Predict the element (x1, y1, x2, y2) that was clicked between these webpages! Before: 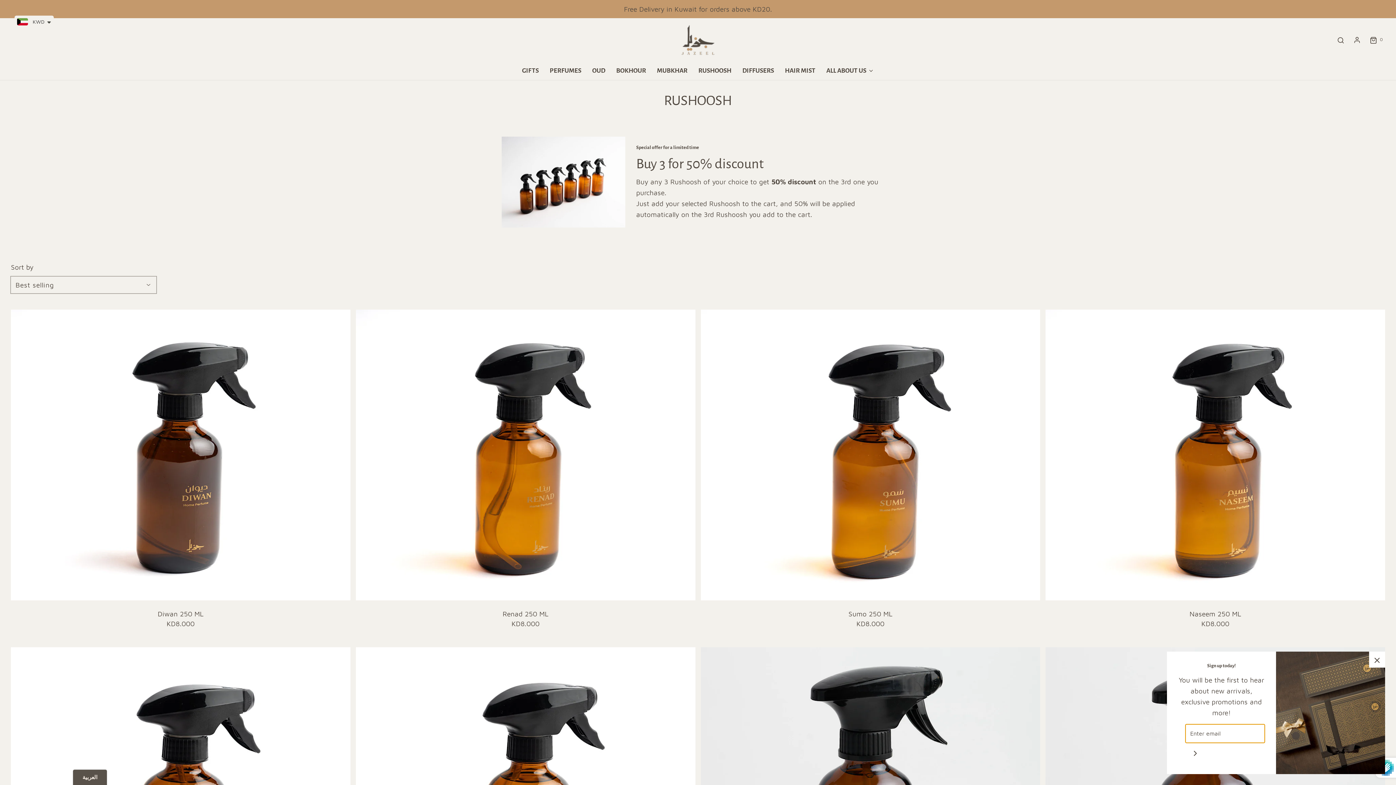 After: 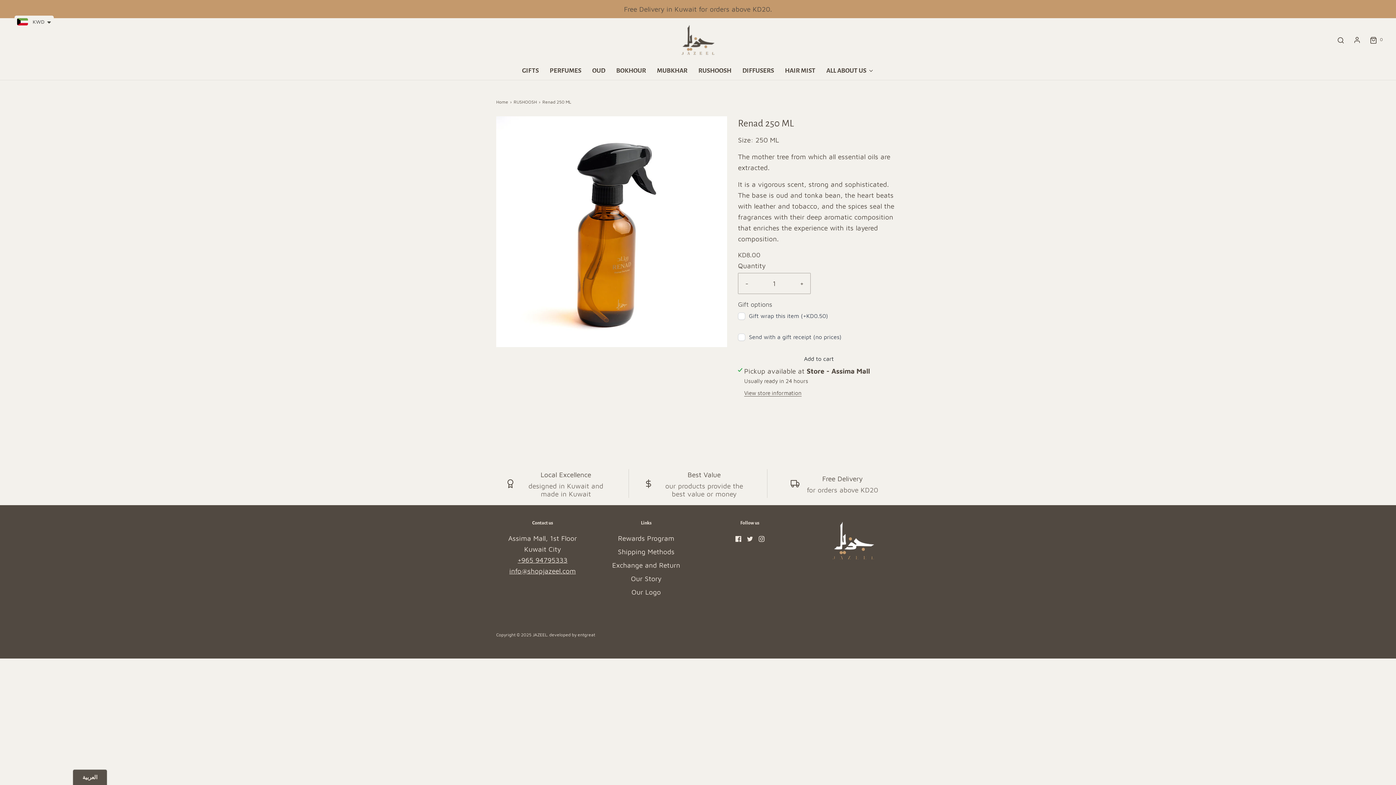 Action: bbox: (355, 309, 695, 600)